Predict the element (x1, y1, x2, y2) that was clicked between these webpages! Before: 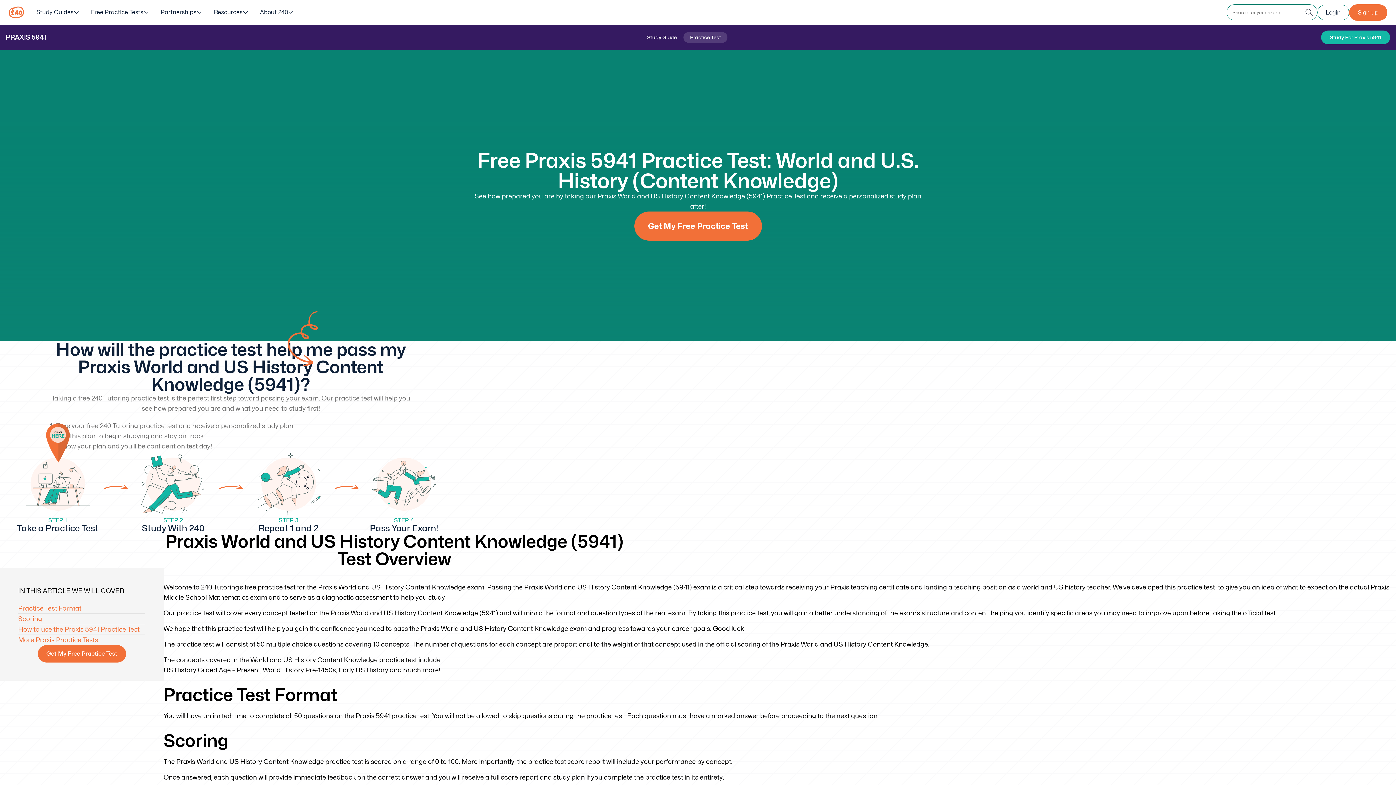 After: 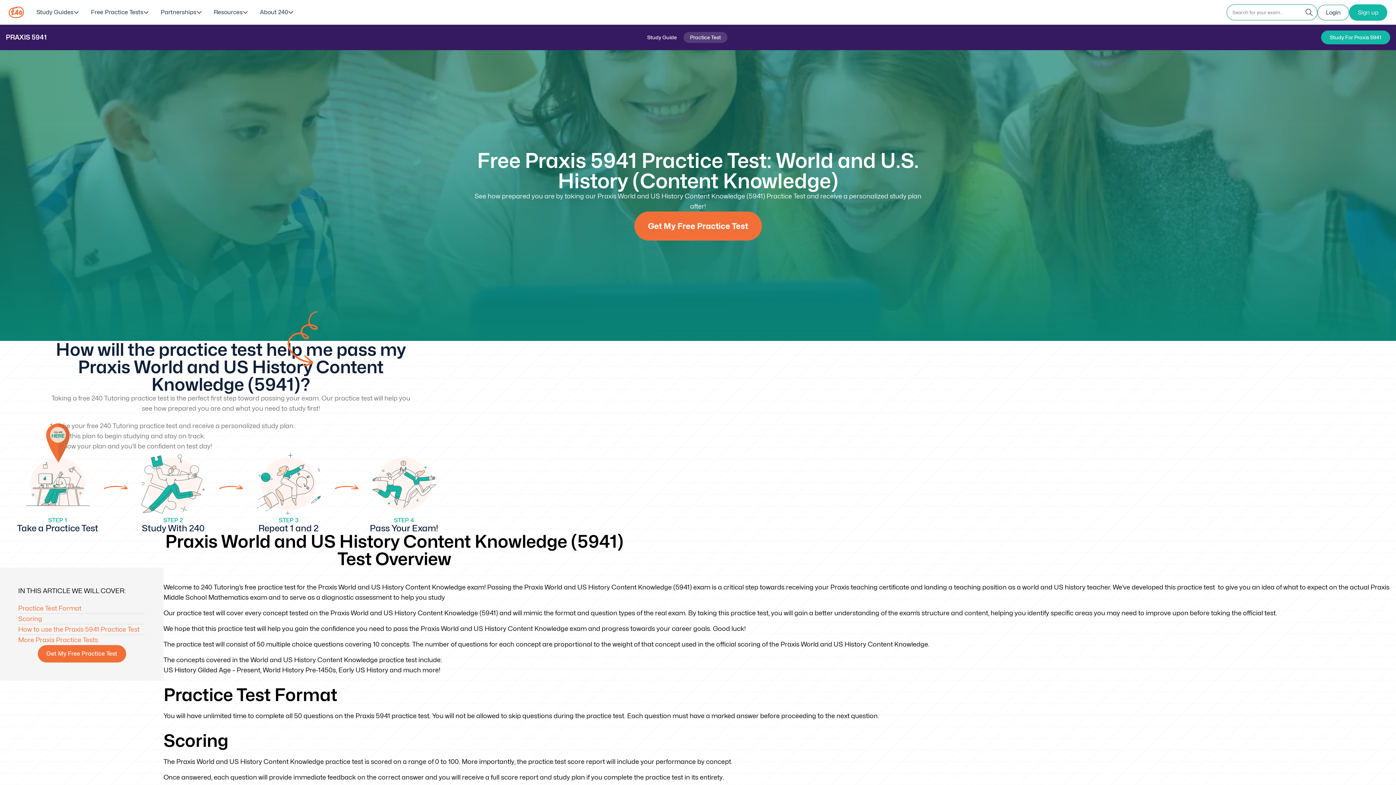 Action: bbox: (1349, 4, 1387, 20) label: Sign up